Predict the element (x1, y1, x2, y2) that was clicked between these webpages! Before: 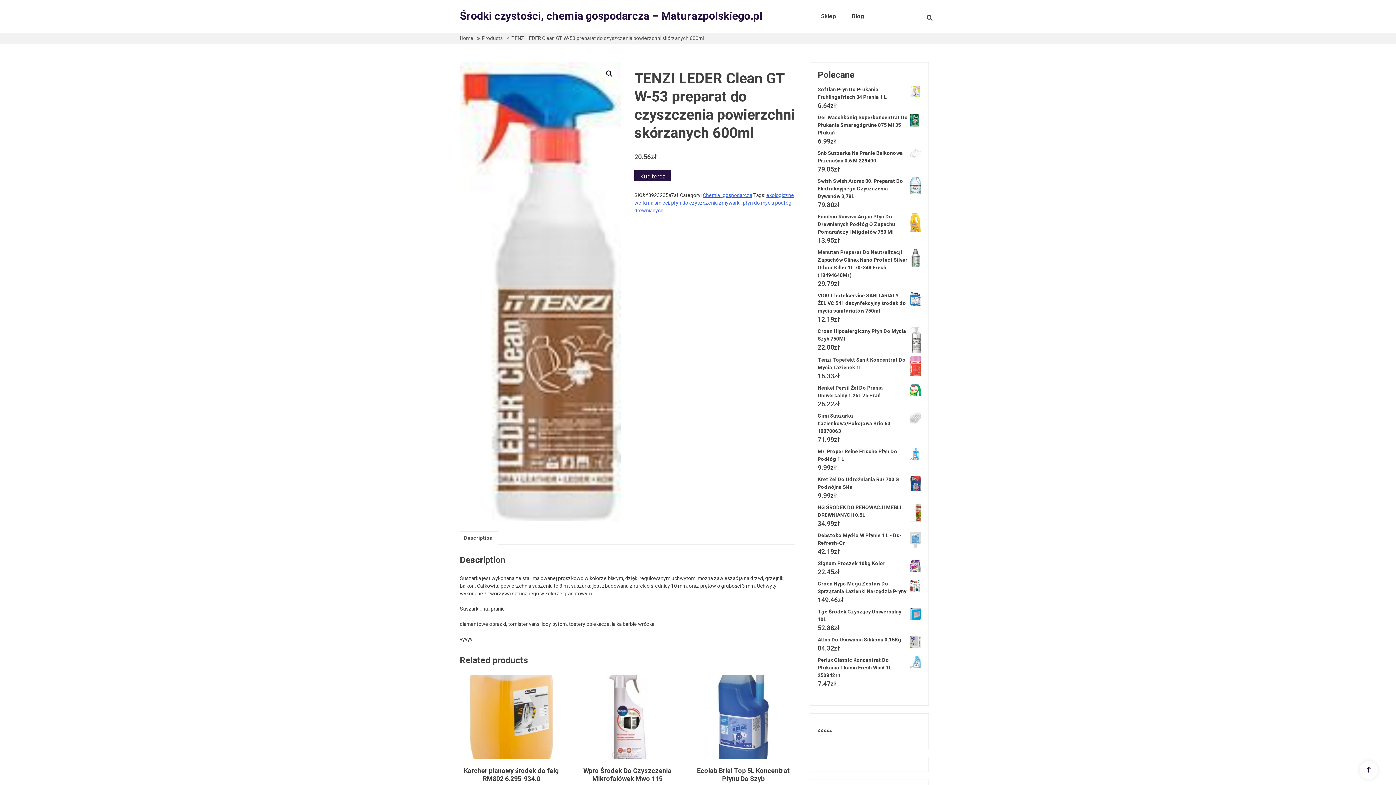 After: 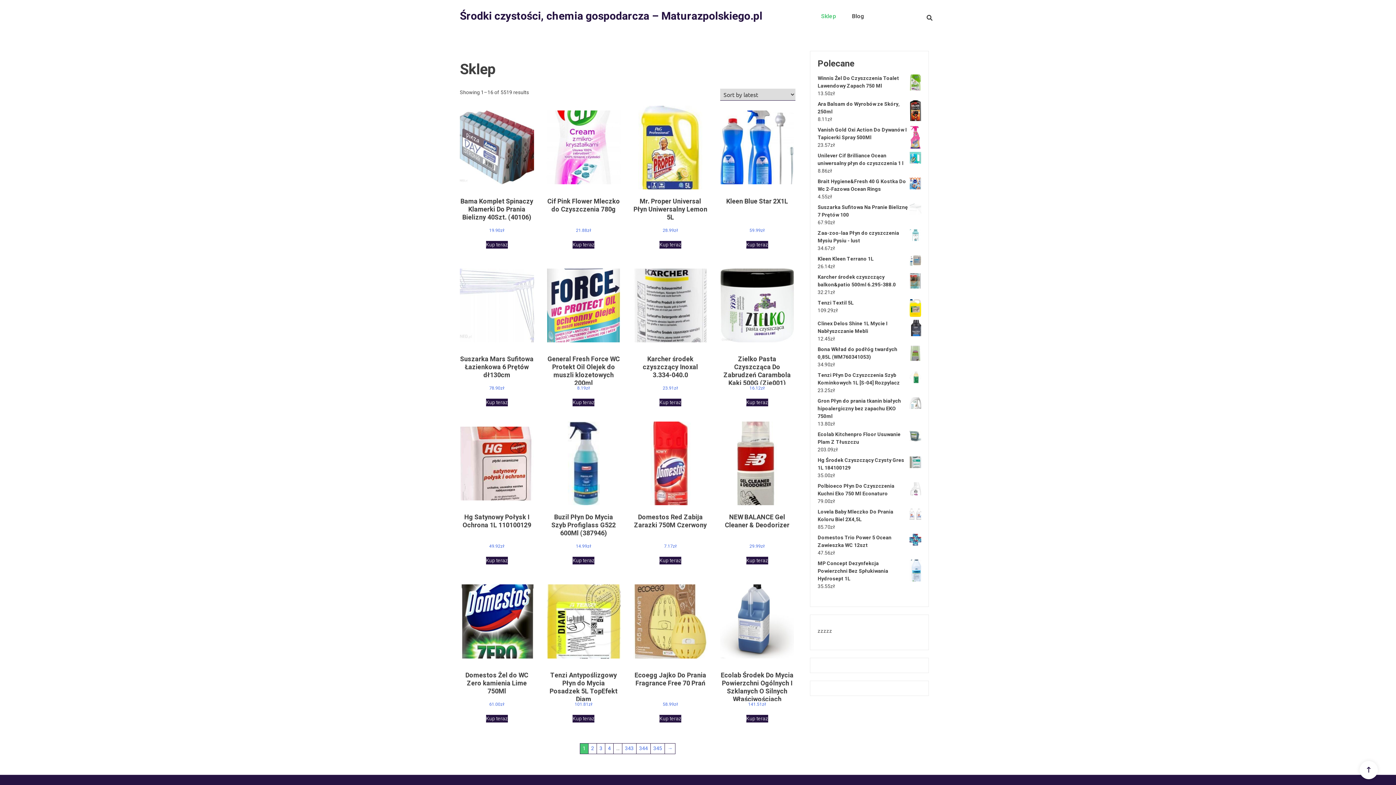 Action: label: Home bbox: (460, 34, 473, 42)